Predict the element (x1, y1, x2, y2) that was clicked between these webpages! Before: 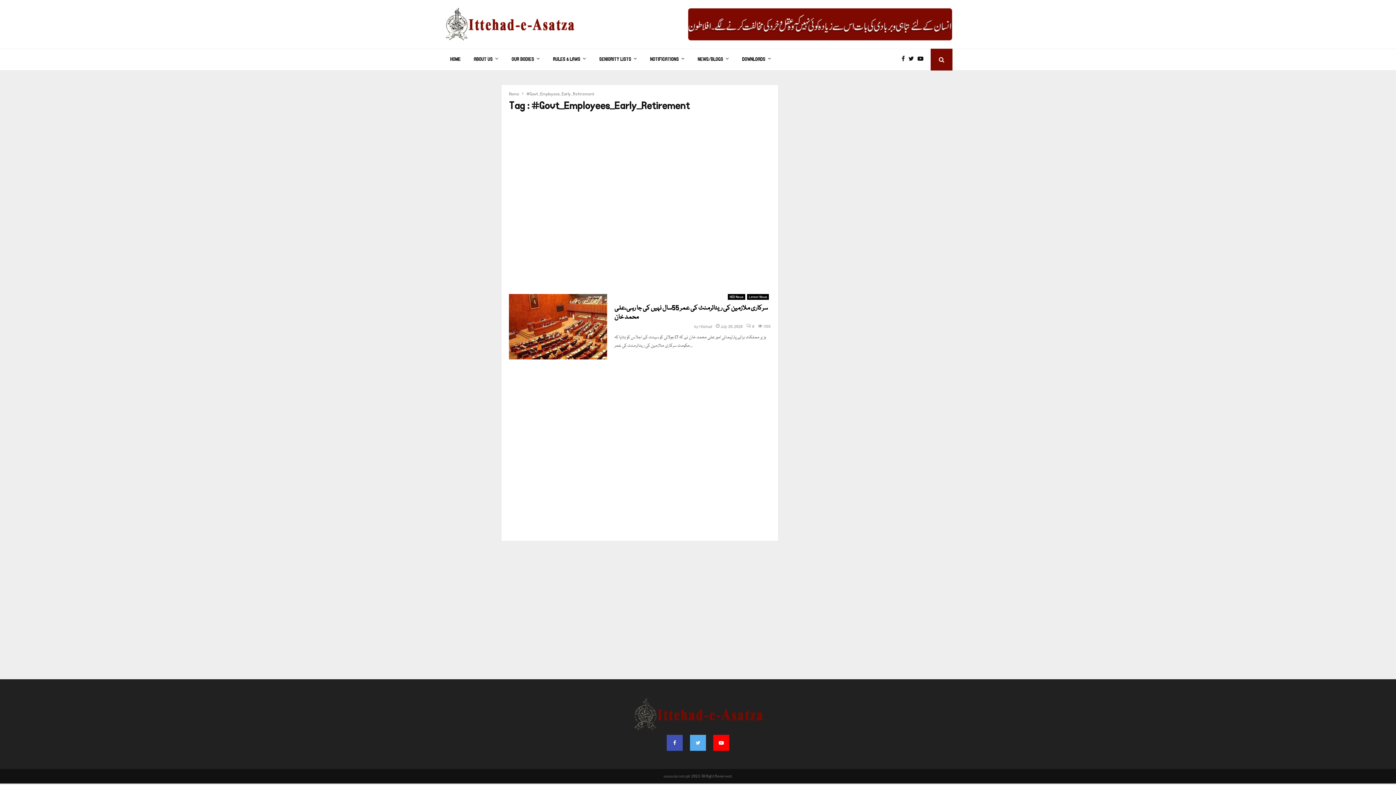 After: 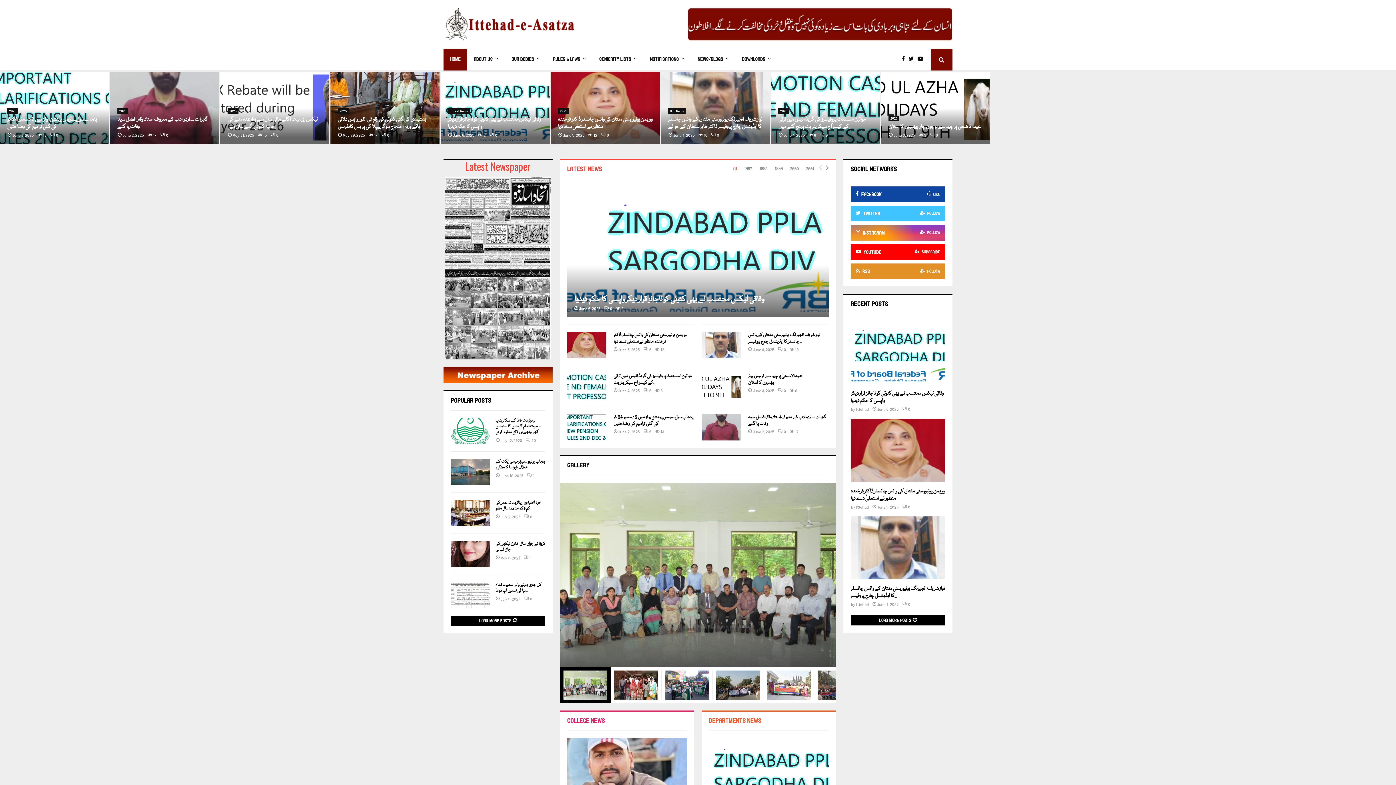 Action: bbox: (443, 7, 575, 41)